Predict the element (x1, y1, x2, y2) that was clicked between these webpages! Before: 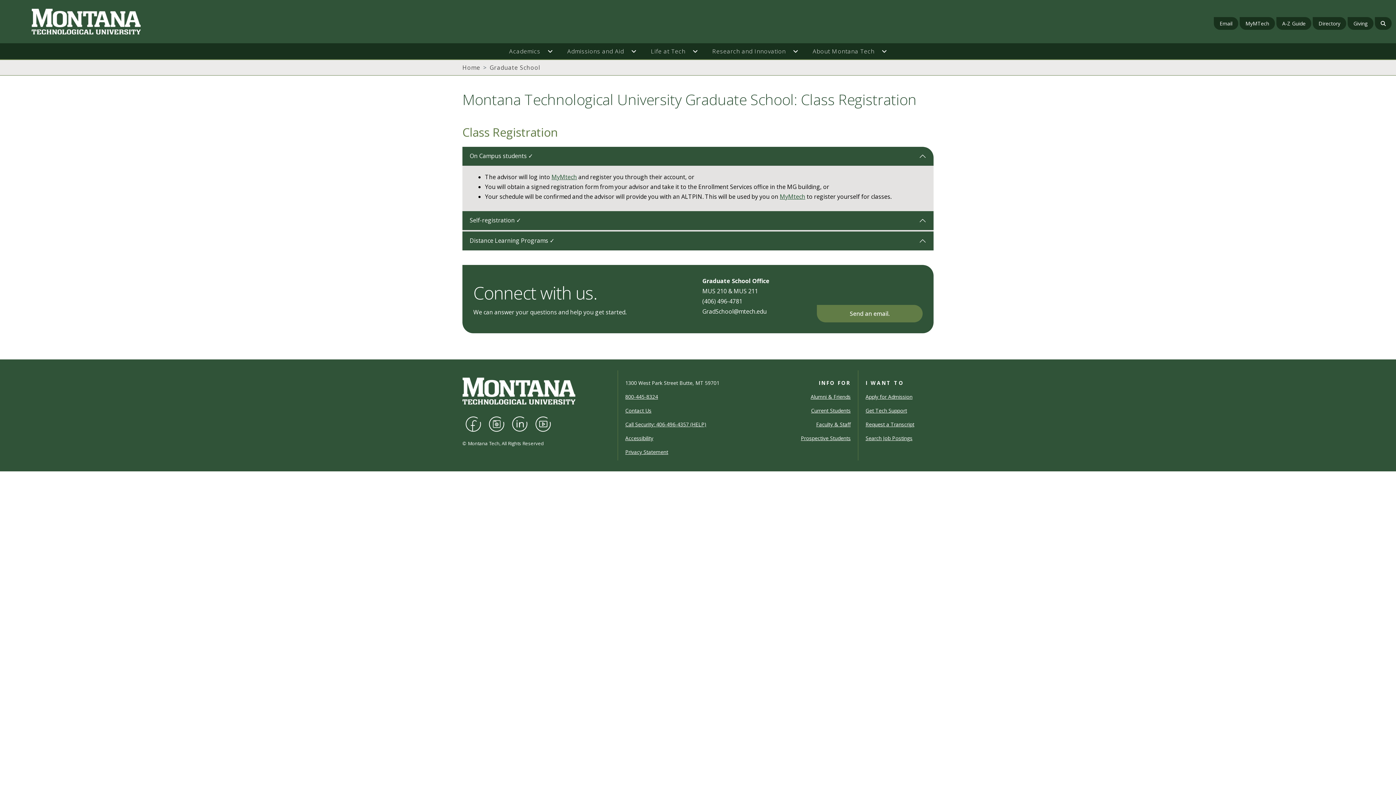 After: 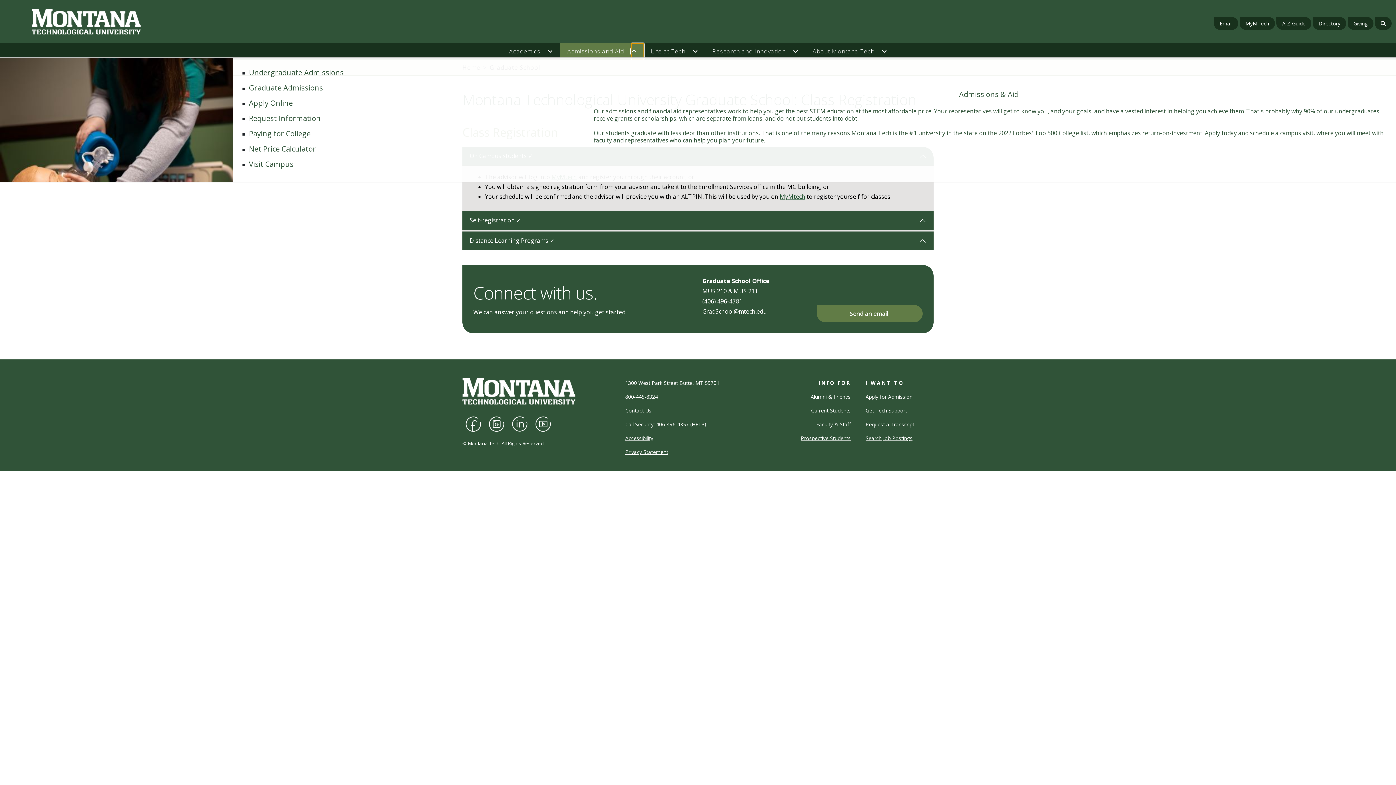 Action: bbox: (631, 43, 643, 59)